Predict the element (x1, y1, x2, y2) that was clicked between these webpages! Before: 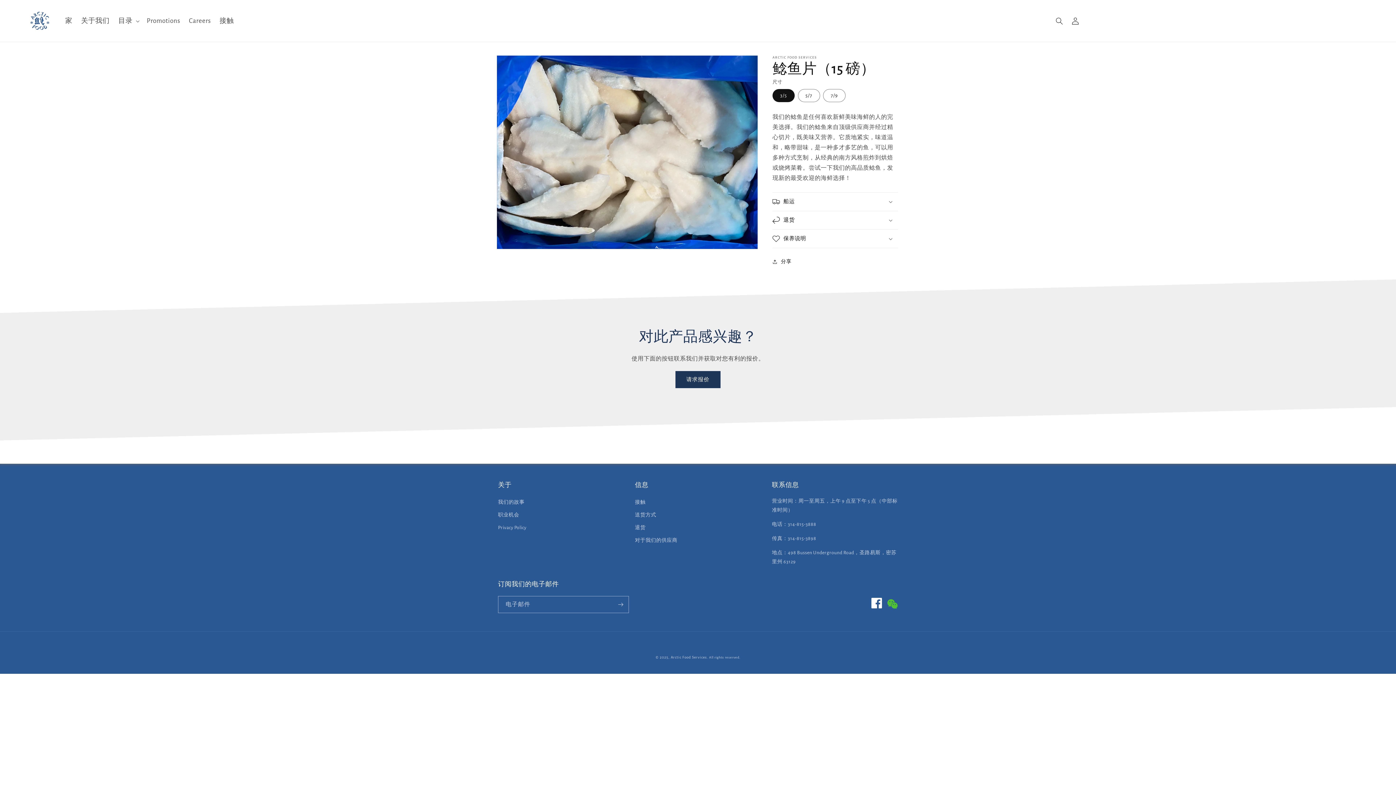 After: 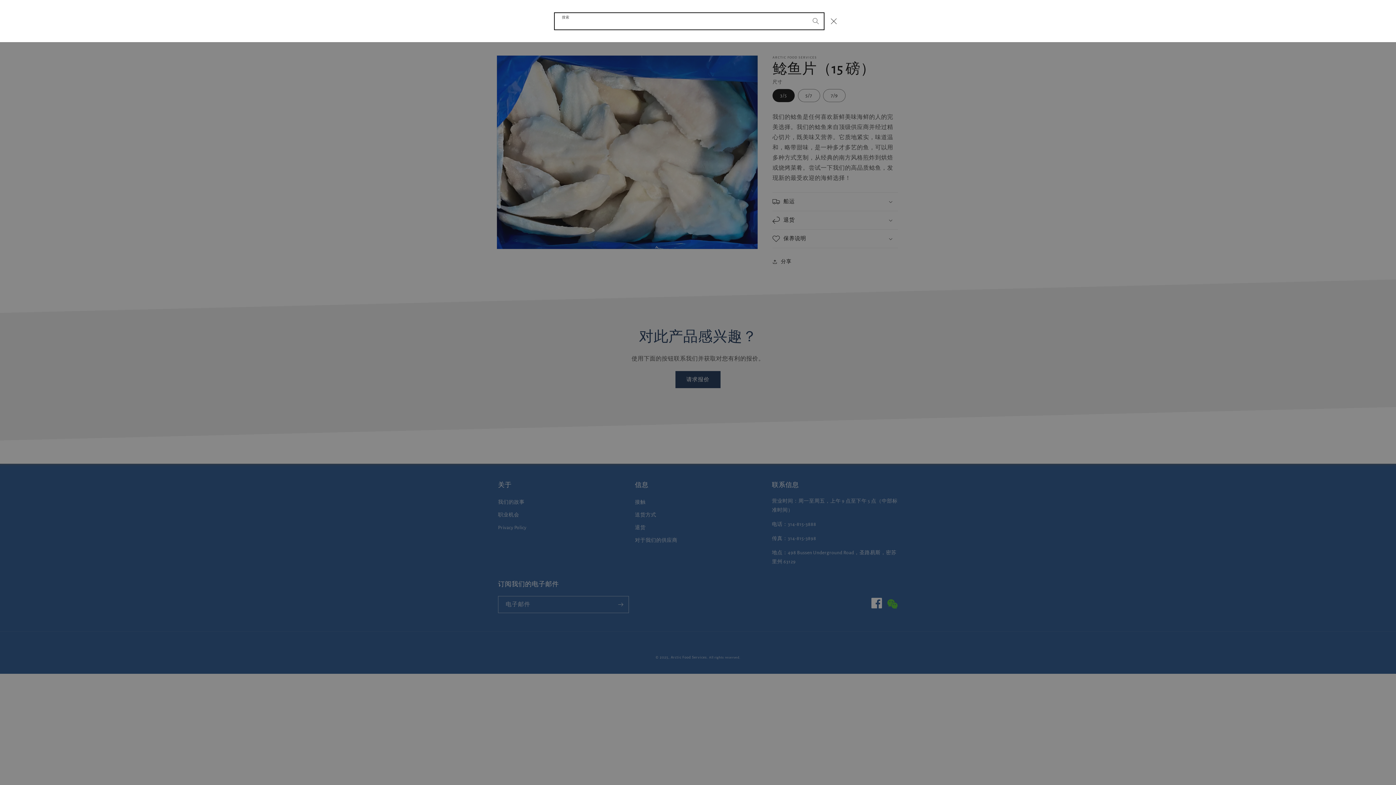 Action: bbox: (1051, 12, 1067, 28) label: 搜索